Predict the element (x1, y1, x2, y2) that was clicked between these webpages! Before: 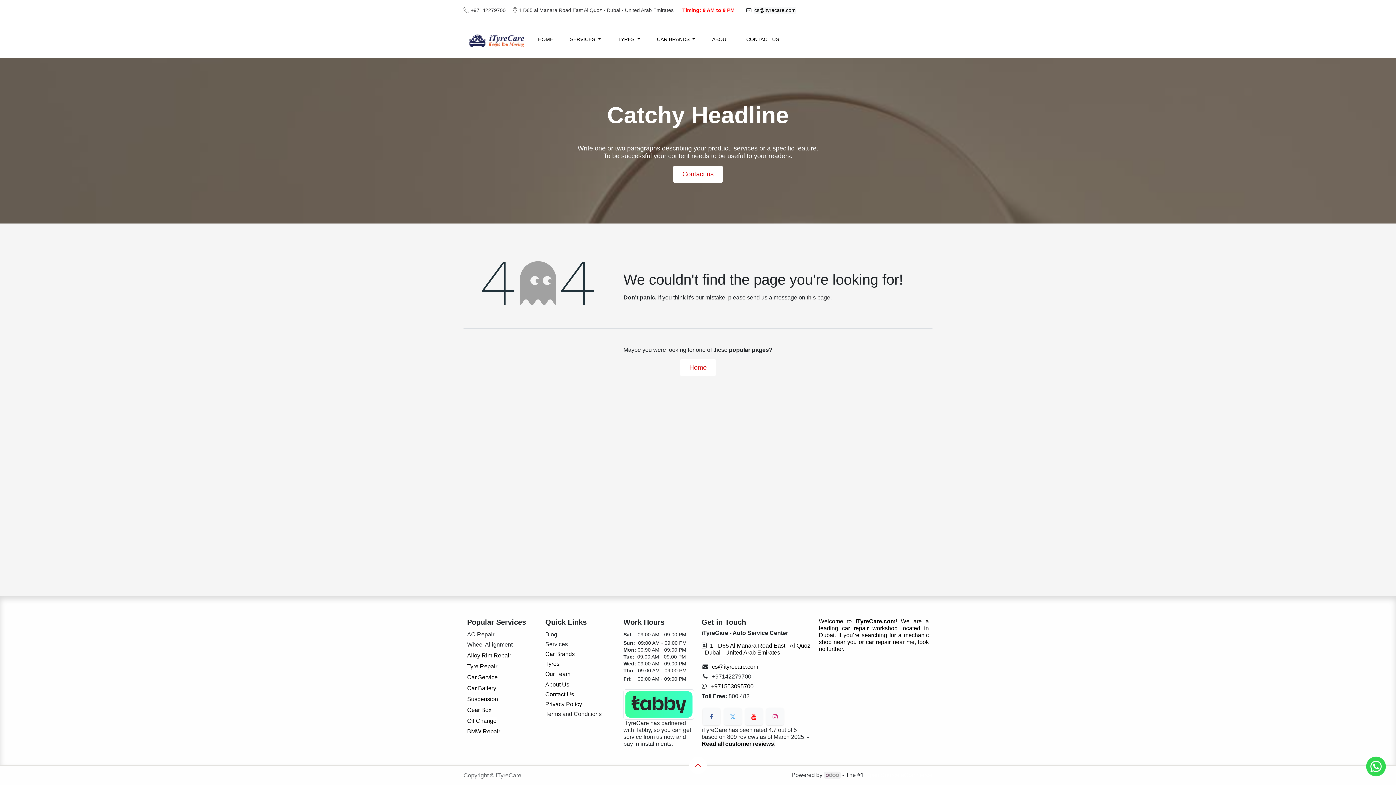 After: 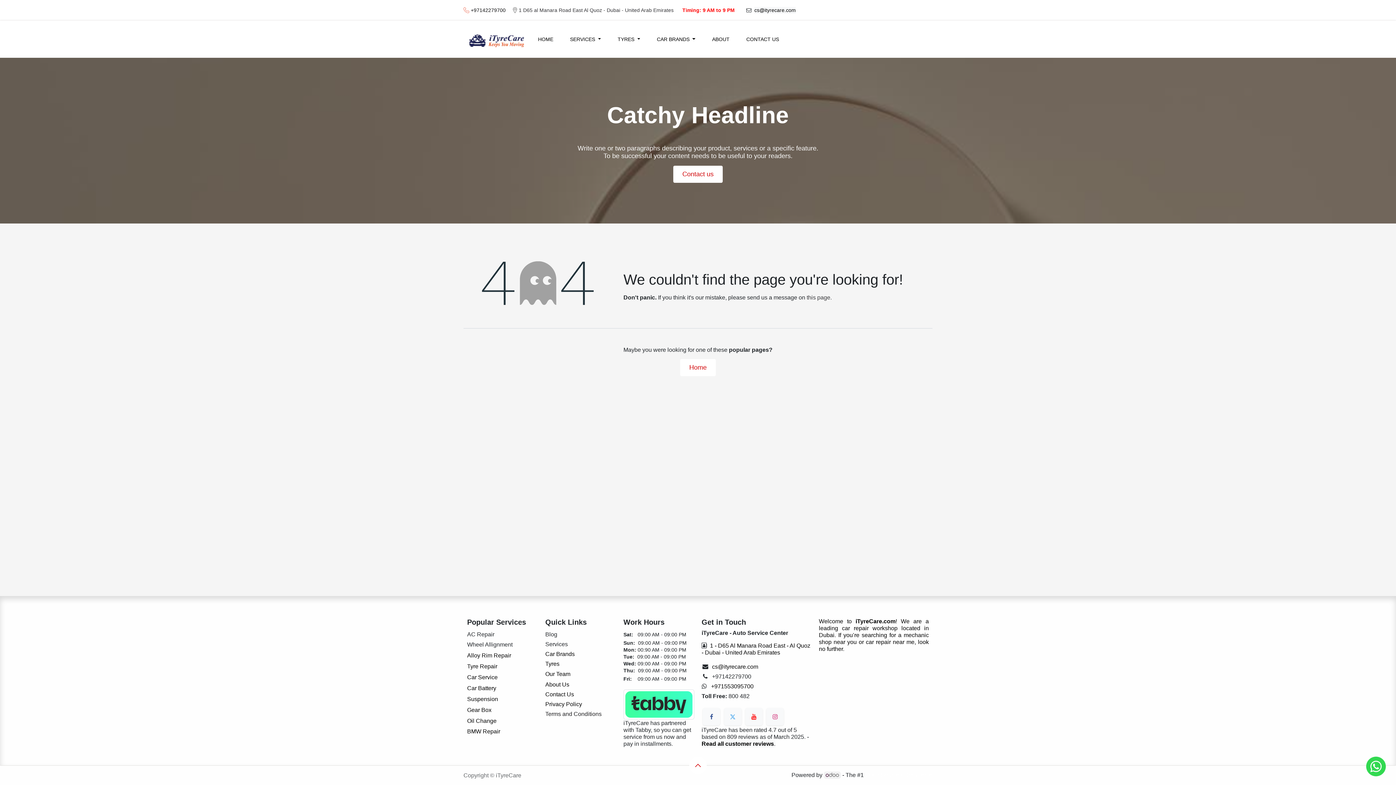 Action: bbox: (463, 7, 507, 13) label:  +97142279700 